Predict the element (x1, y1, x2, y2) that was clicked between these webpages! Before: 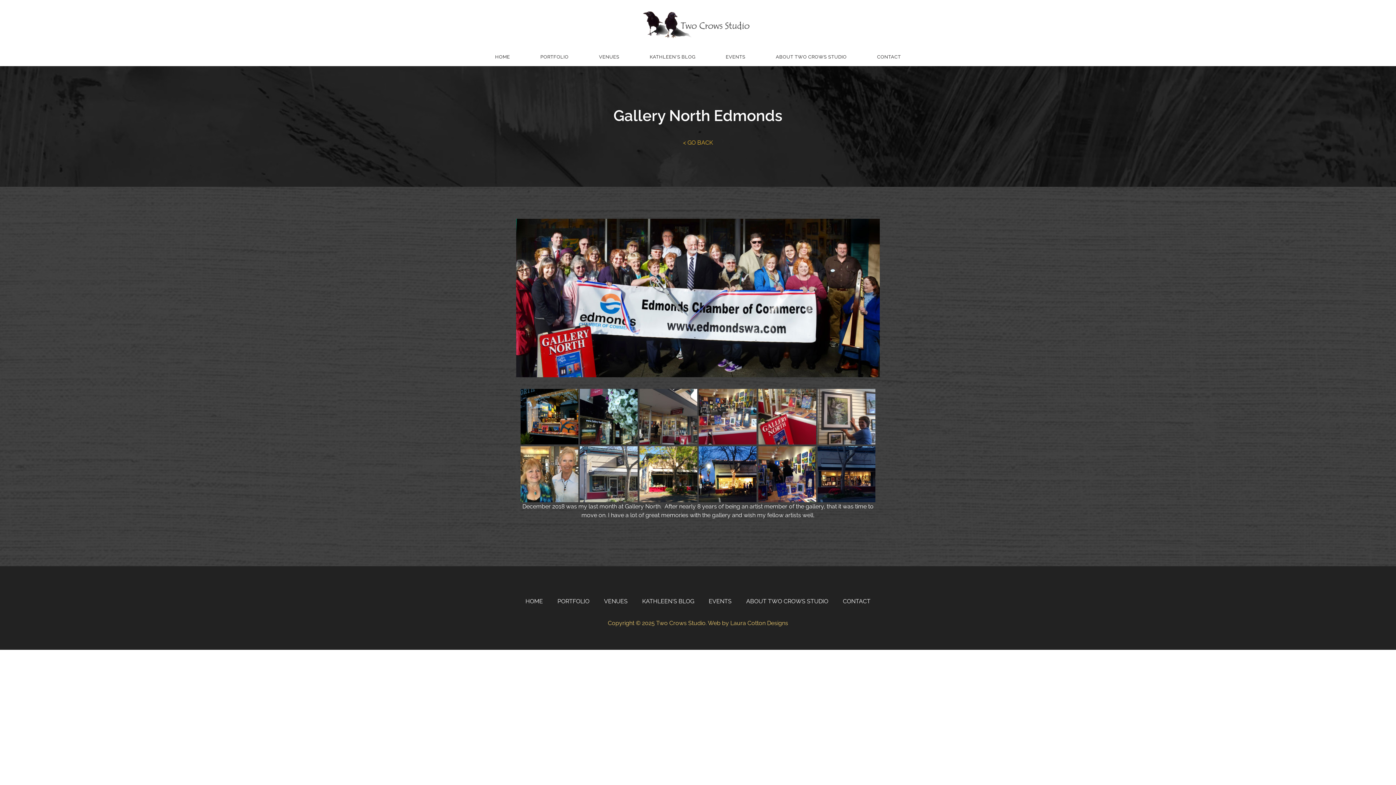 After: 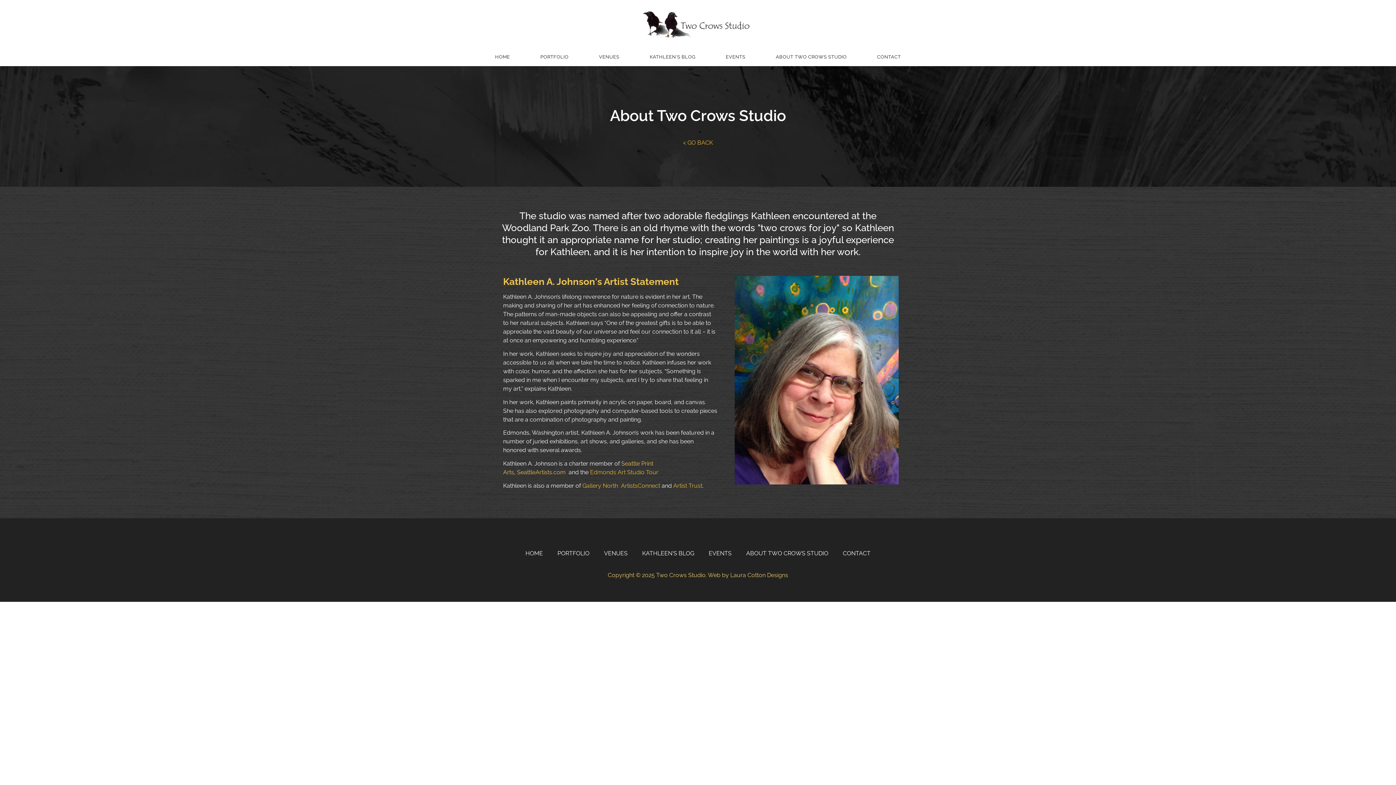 Action: label: ABOUT TWO CROWS STUDIO bbox: (760, 48, 862, 66)